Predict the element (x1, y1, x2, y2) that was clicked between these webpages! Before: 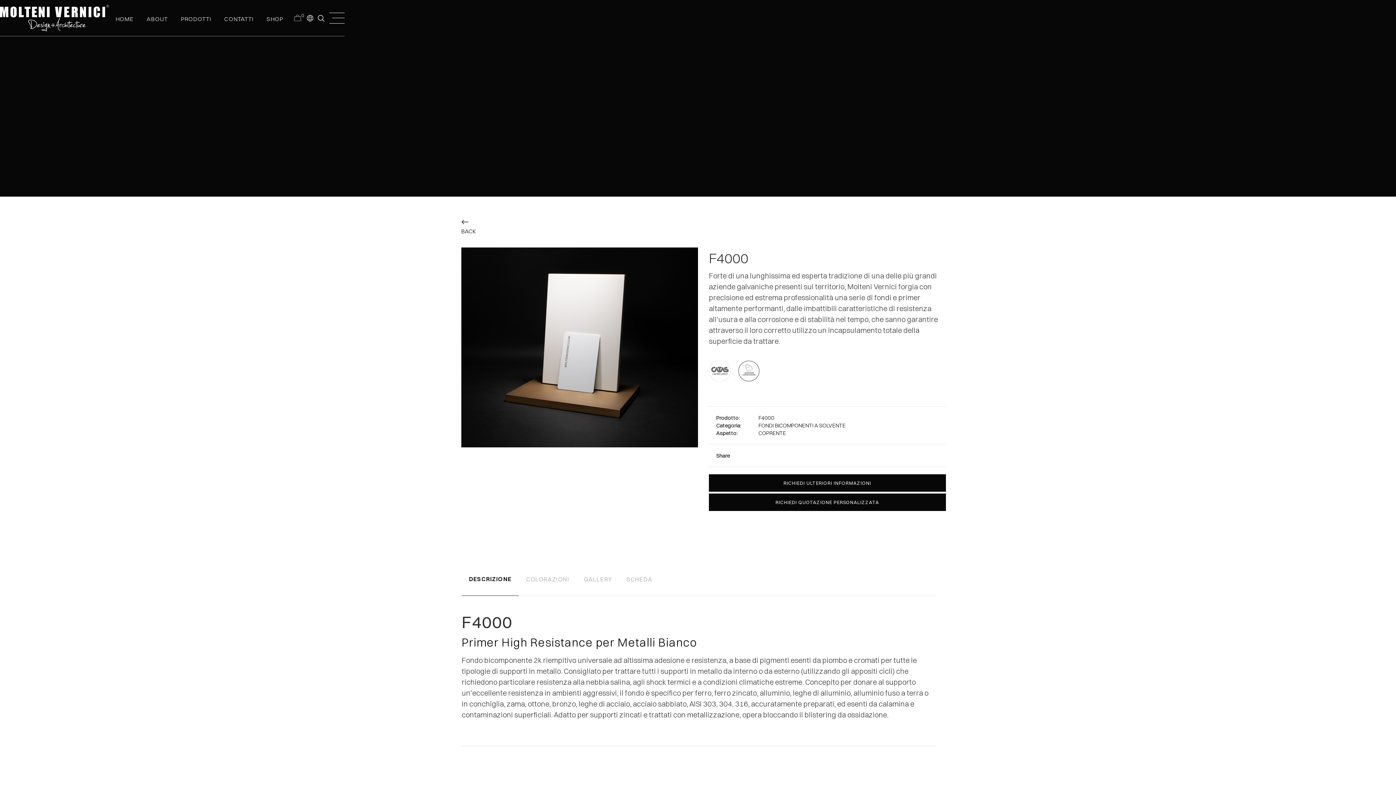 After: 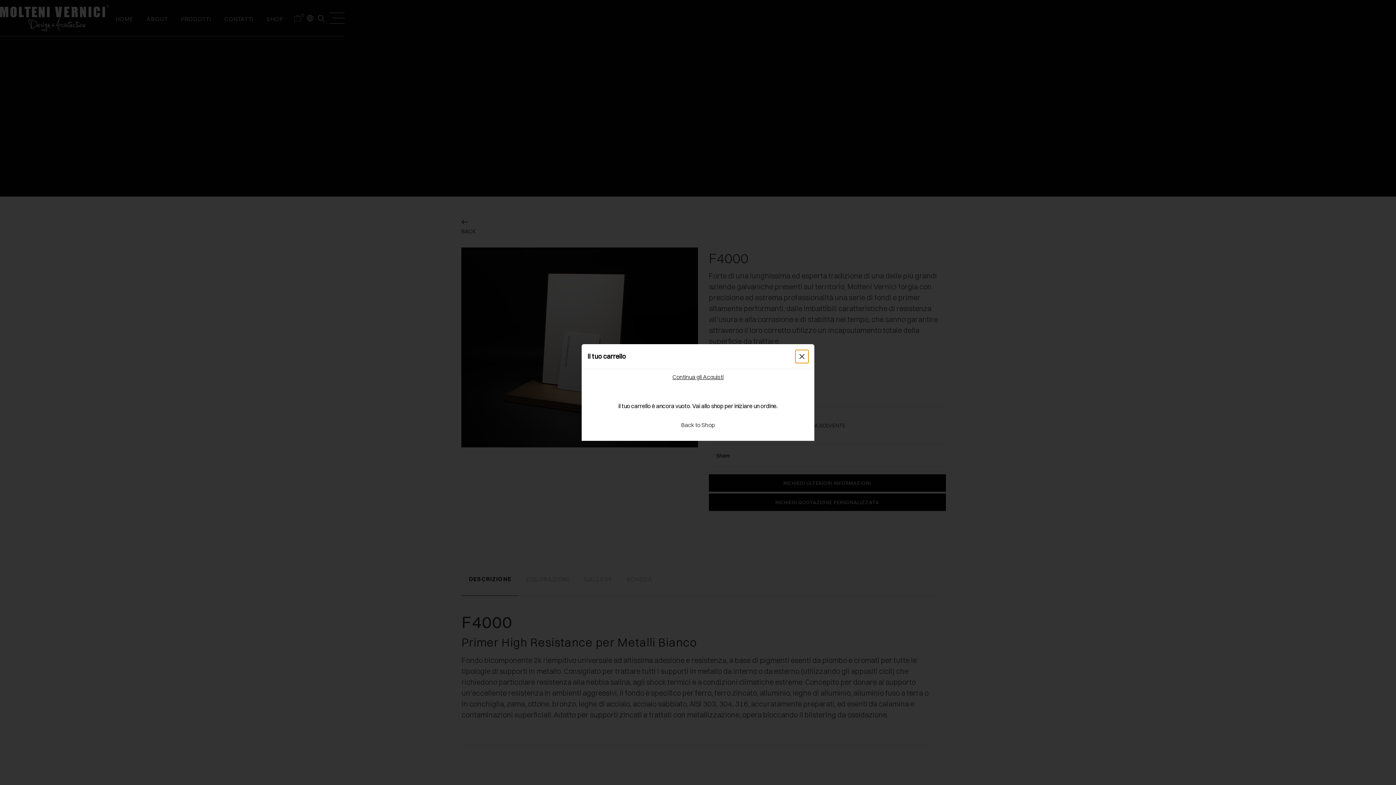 Action: label: 0 bbox: (289, 0, 306, 36)